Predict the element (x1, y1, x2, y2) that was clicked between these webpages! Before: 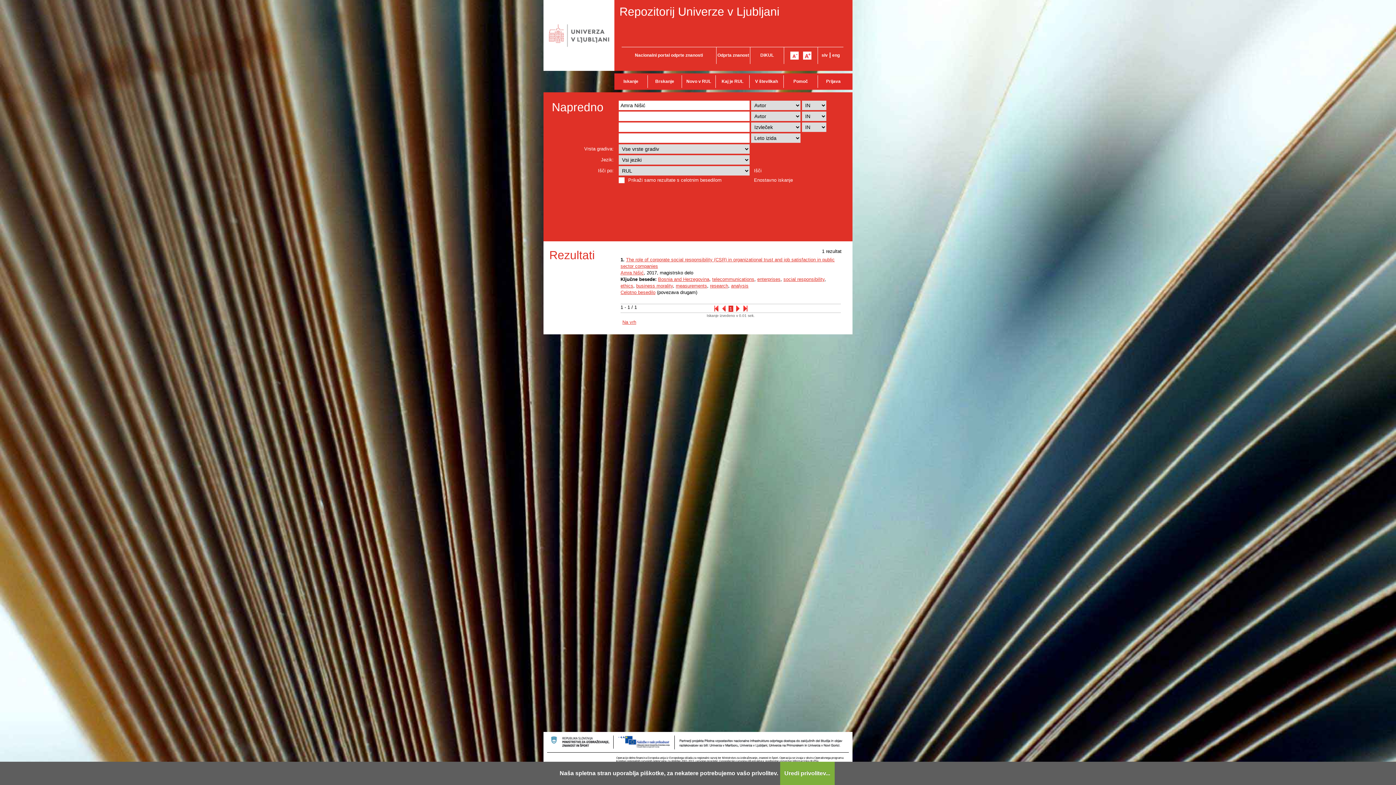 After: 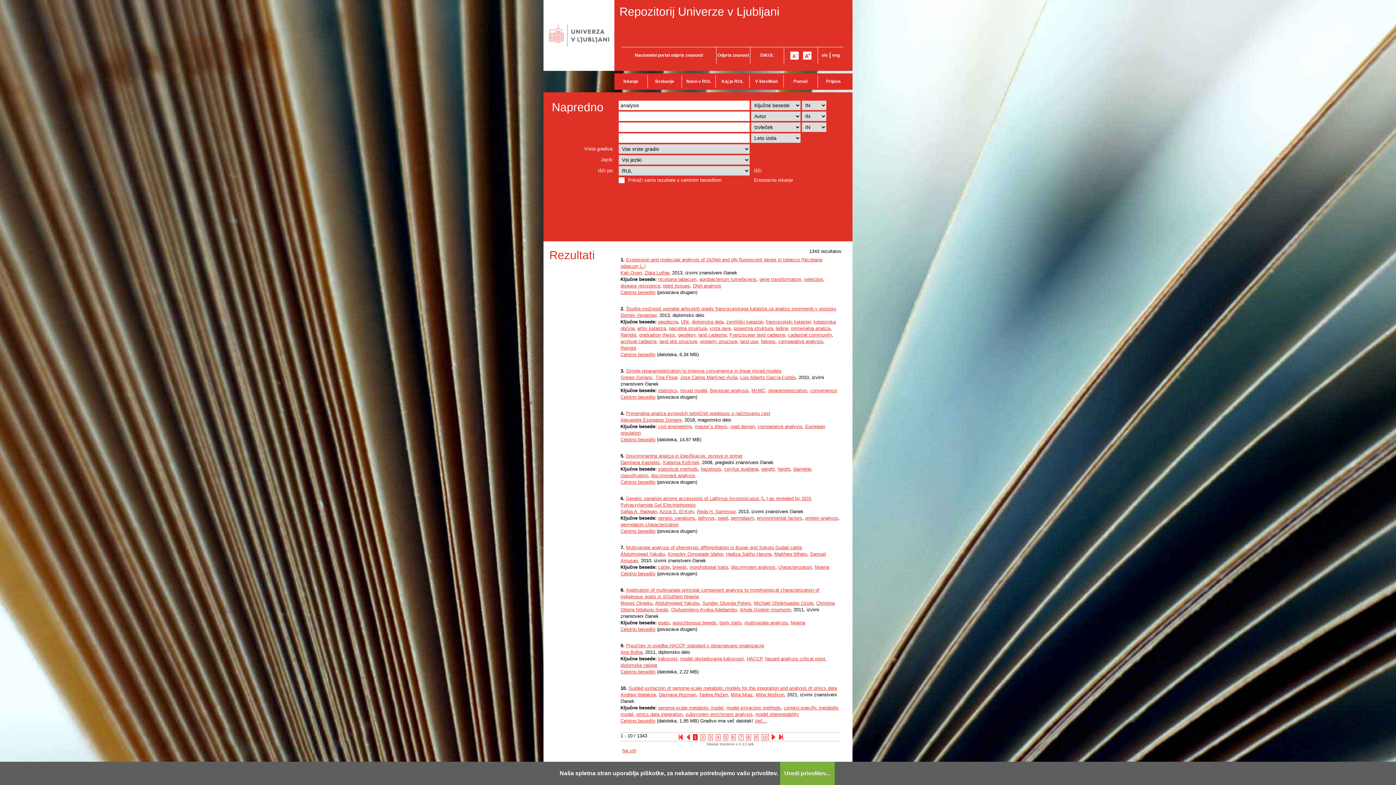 Action: bbox: (731, 283, 748, 288) label: analysis